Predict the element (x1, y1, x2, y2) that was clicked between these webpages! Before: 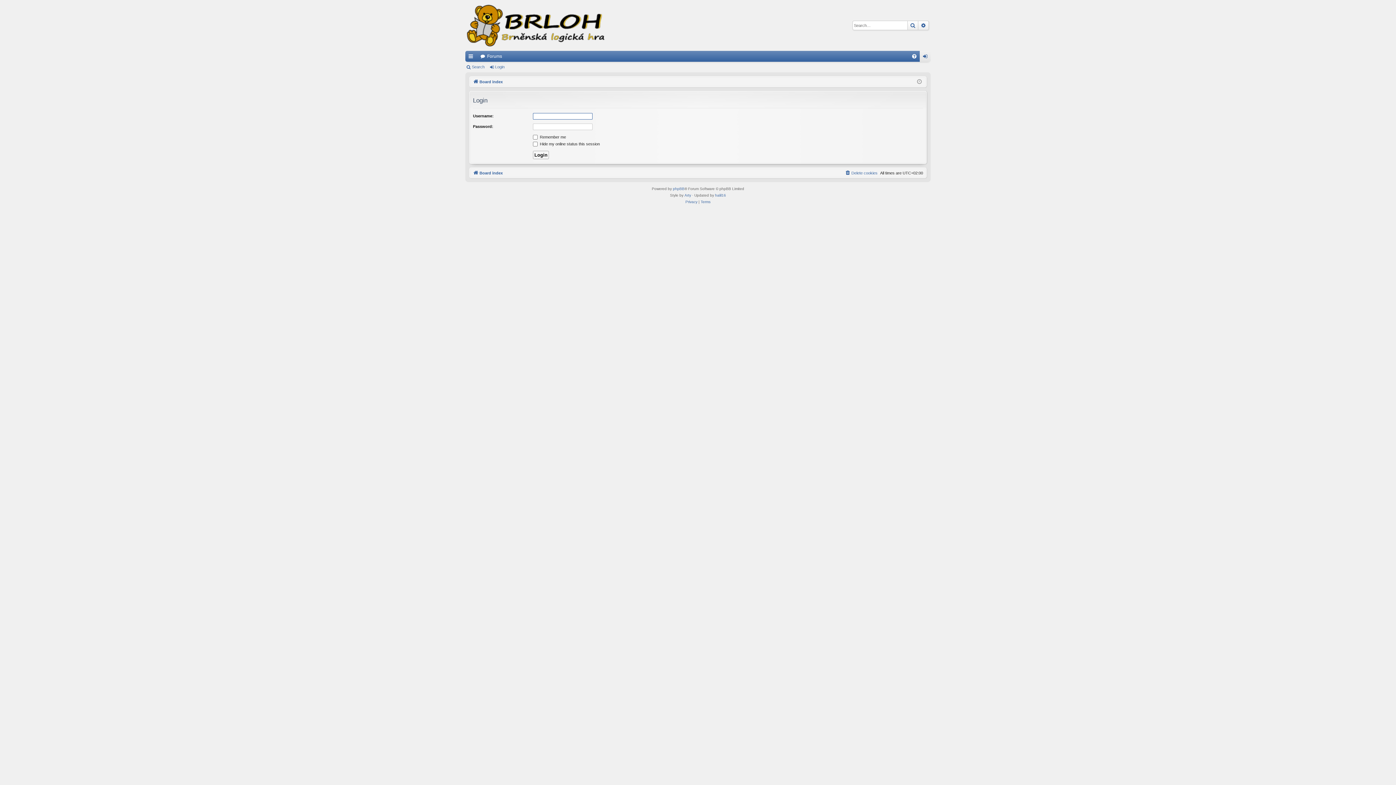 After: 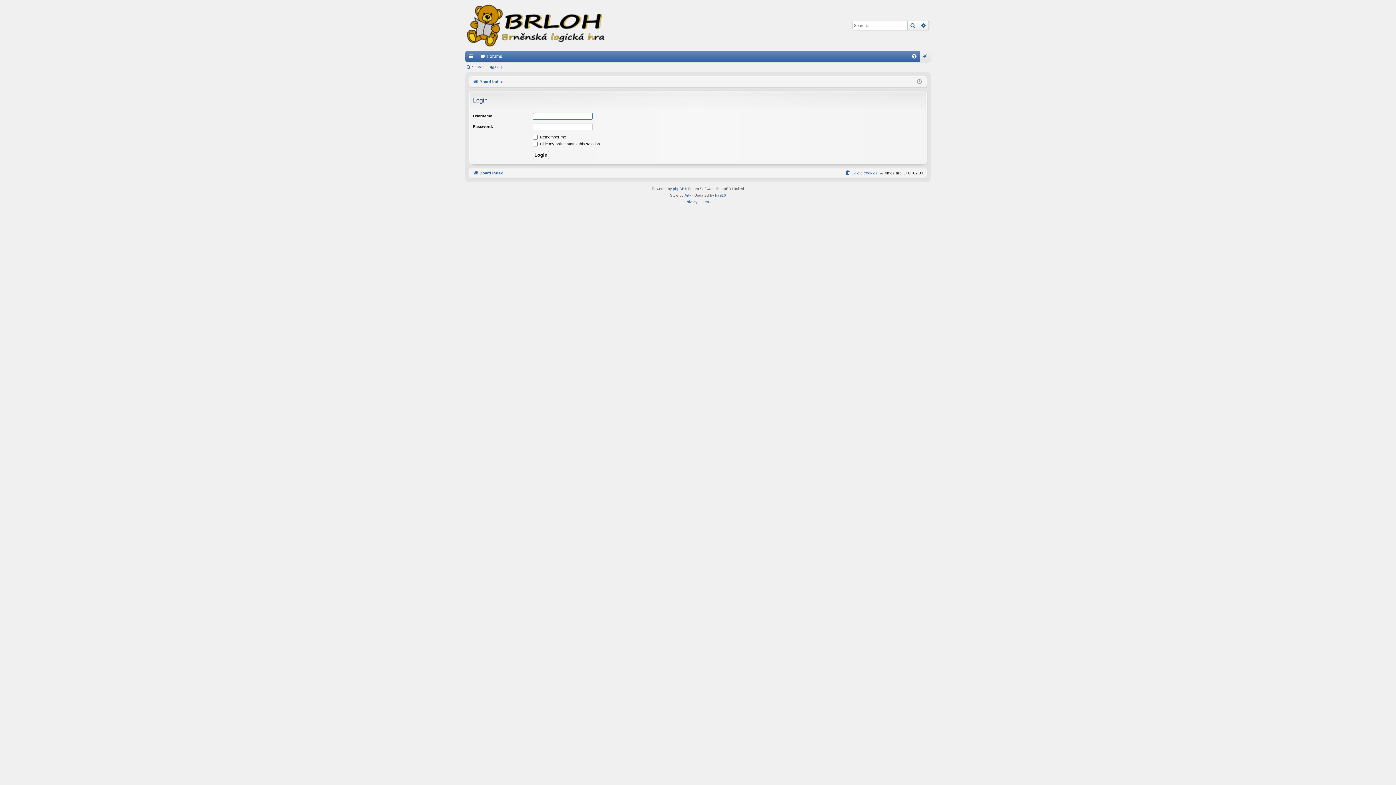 Action: label: Login bbox: (488, 62, 507, 72)